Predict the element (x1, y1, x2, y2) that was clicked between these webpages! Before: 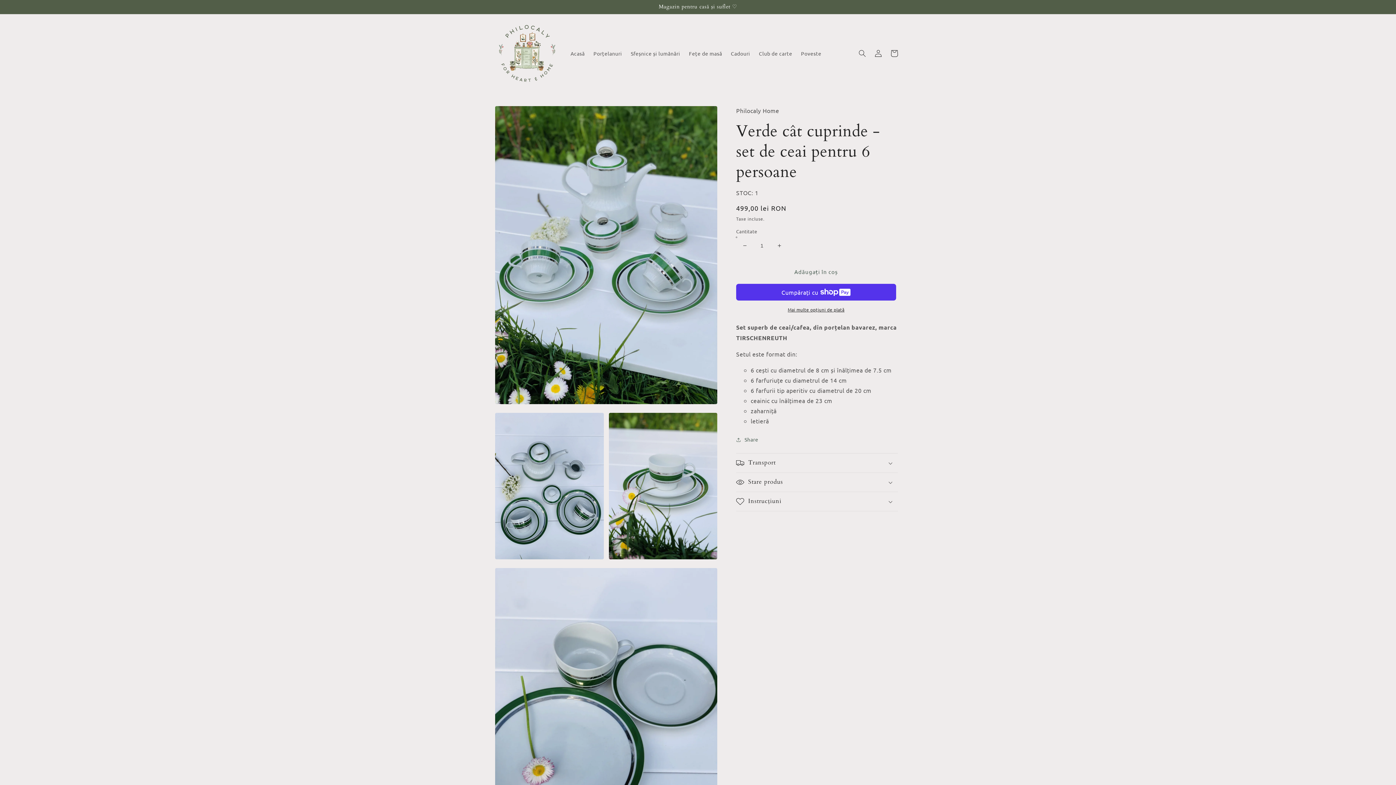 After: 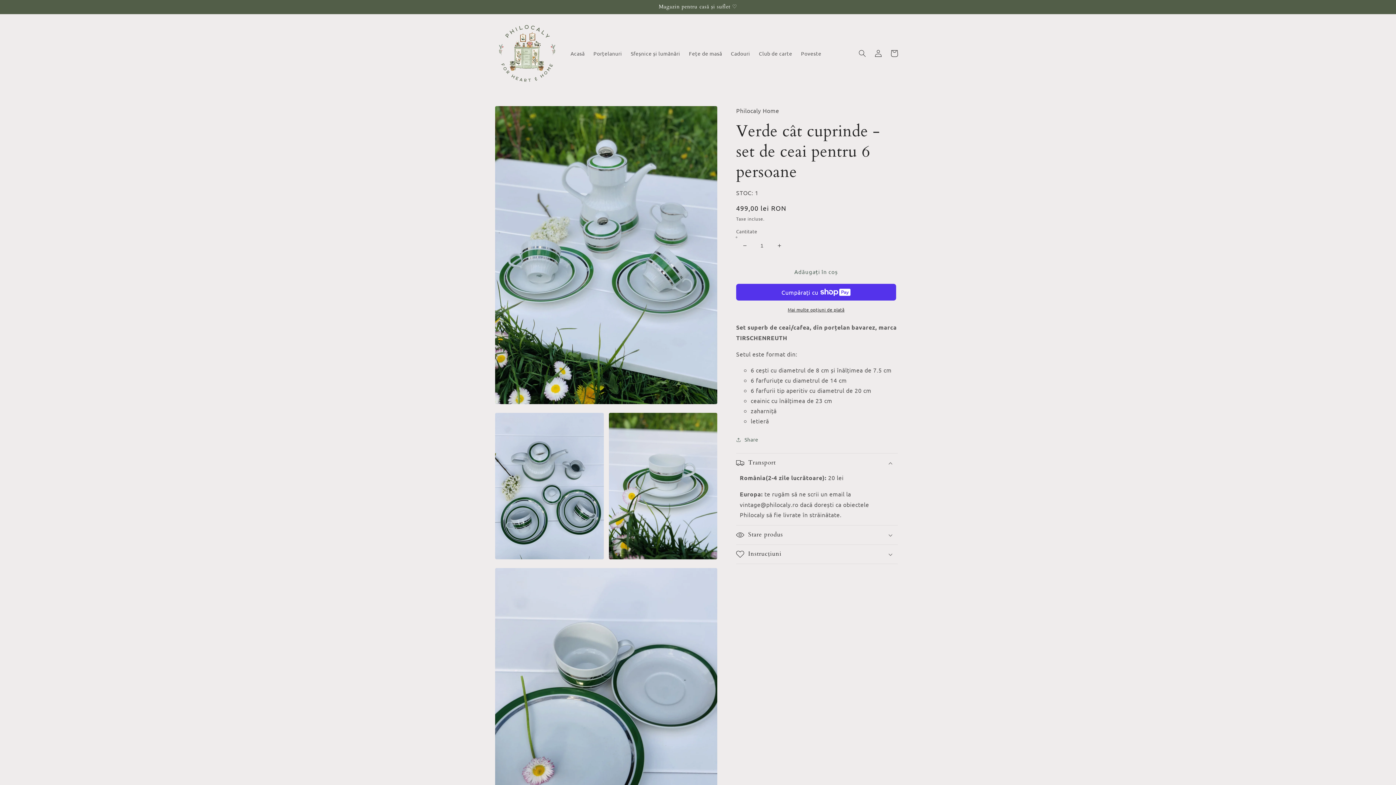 Action: label: Transport bbox: (736, 453, 898, 472)